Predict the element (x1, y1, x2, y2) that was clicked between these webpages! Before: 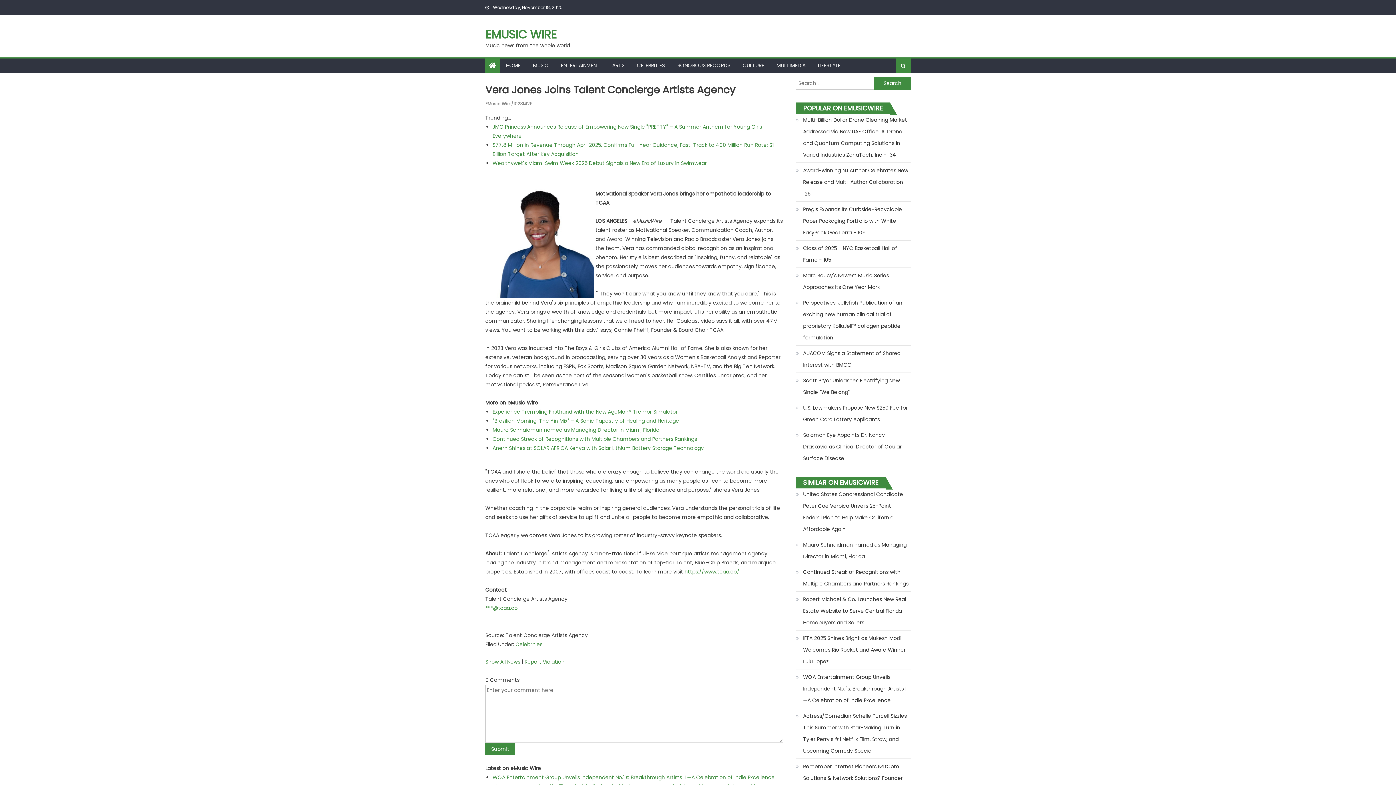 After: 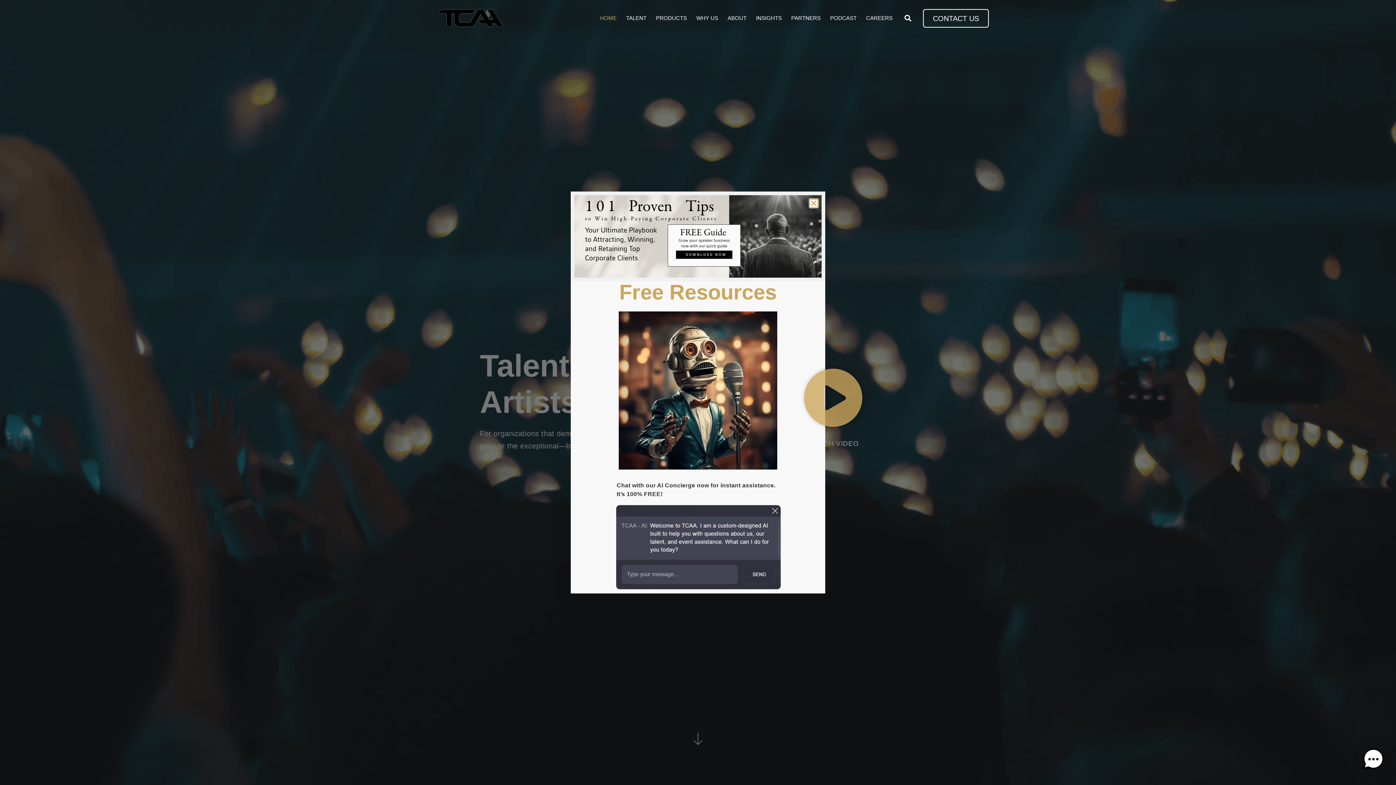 Action: label: https://www.tcaa.co/ bbox: (684, 568, 739, 575)